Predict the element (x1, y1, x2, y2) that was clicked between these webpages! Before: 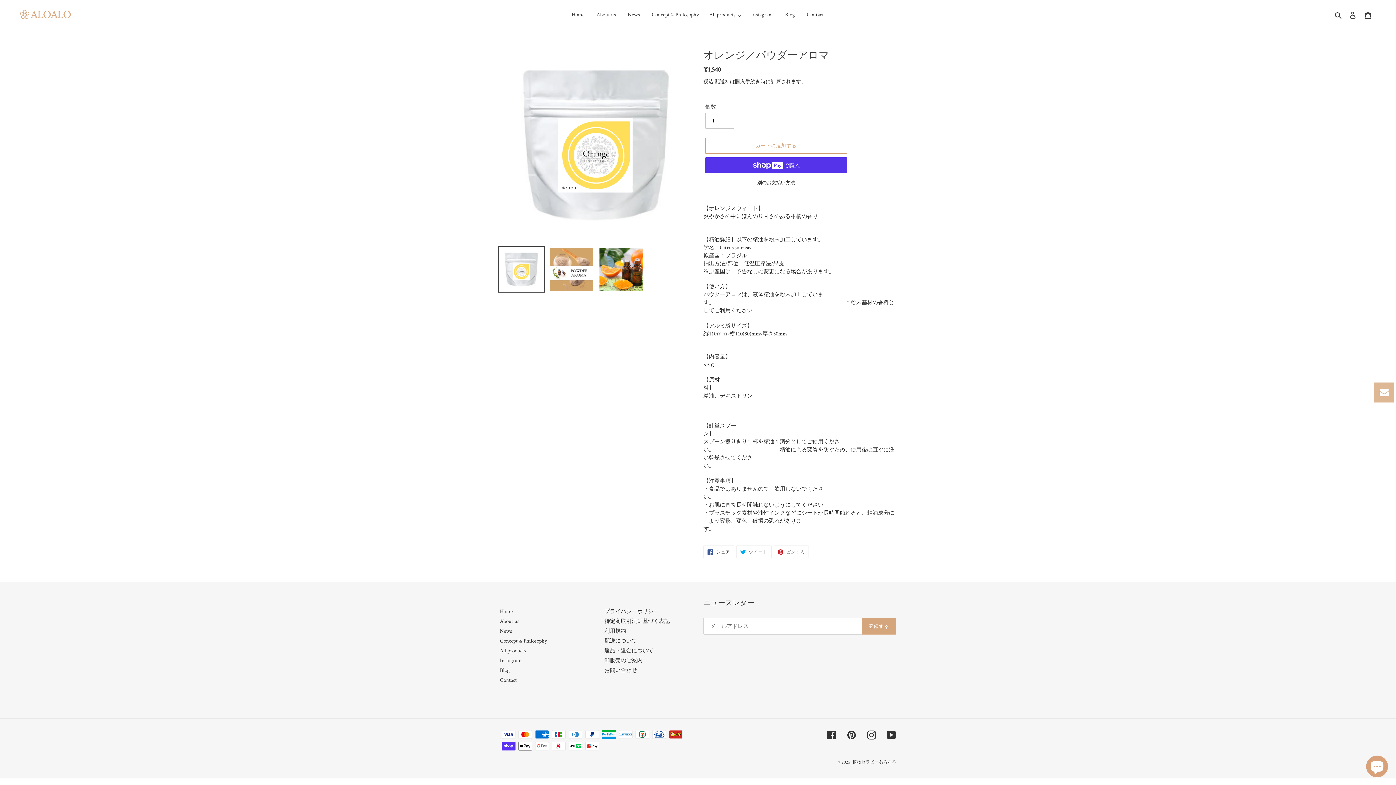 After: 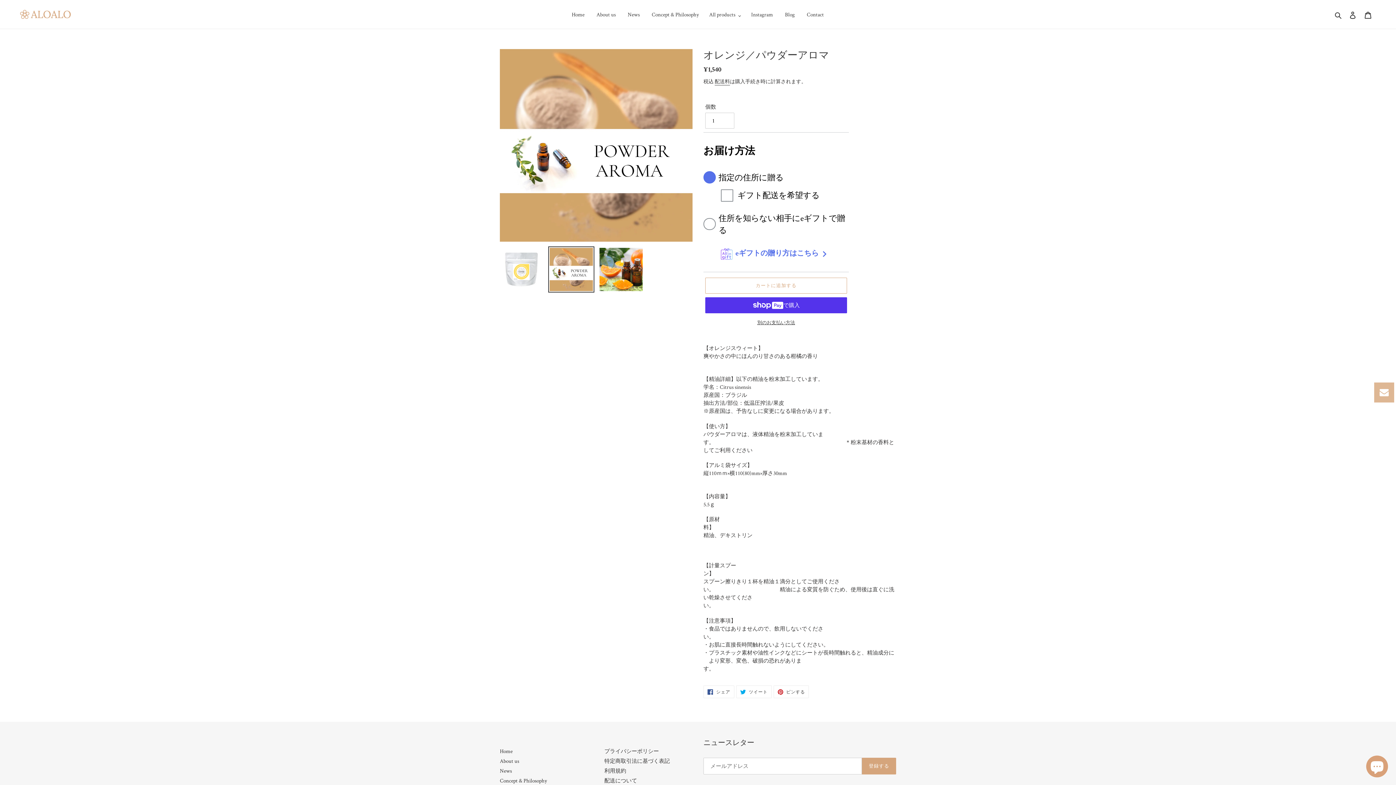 Action: bbox: (548, 246, 594, 292)